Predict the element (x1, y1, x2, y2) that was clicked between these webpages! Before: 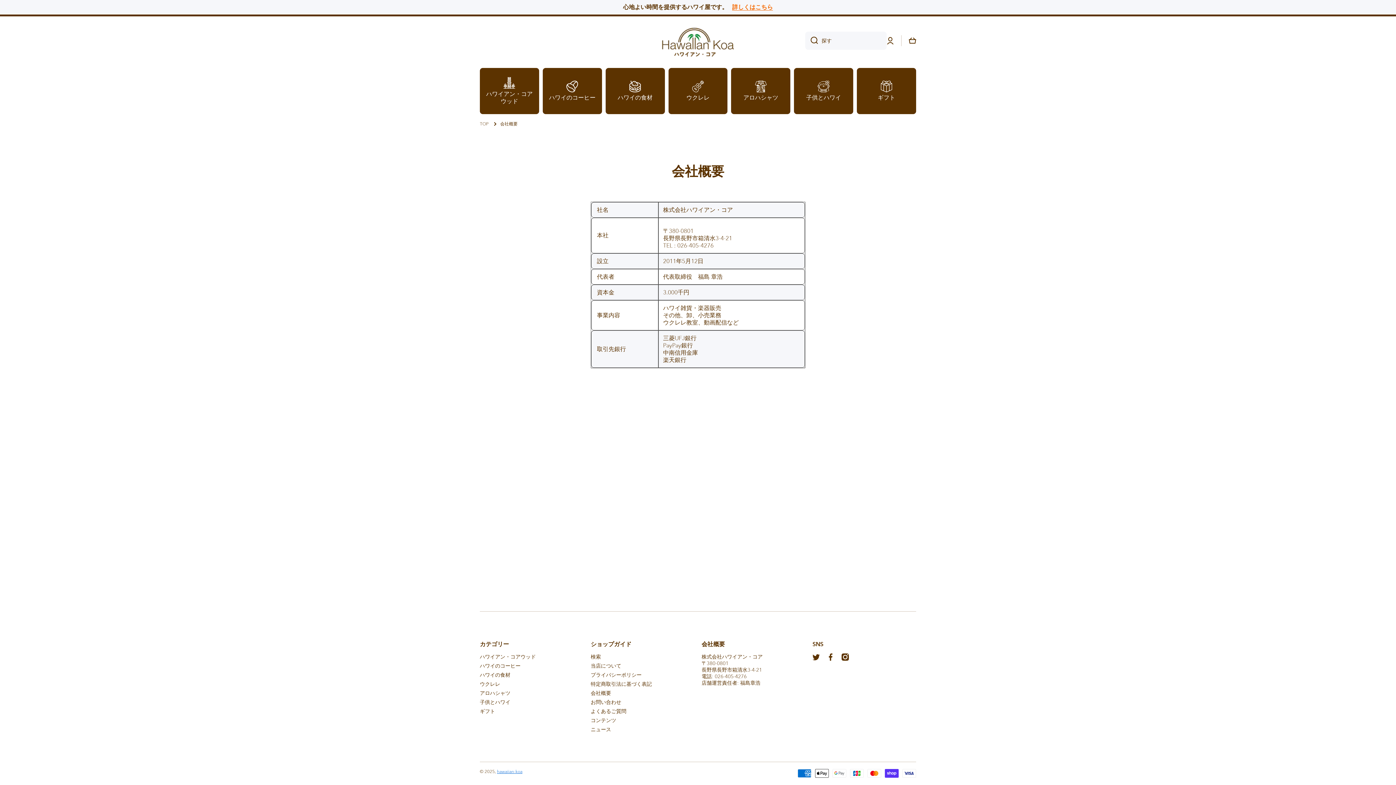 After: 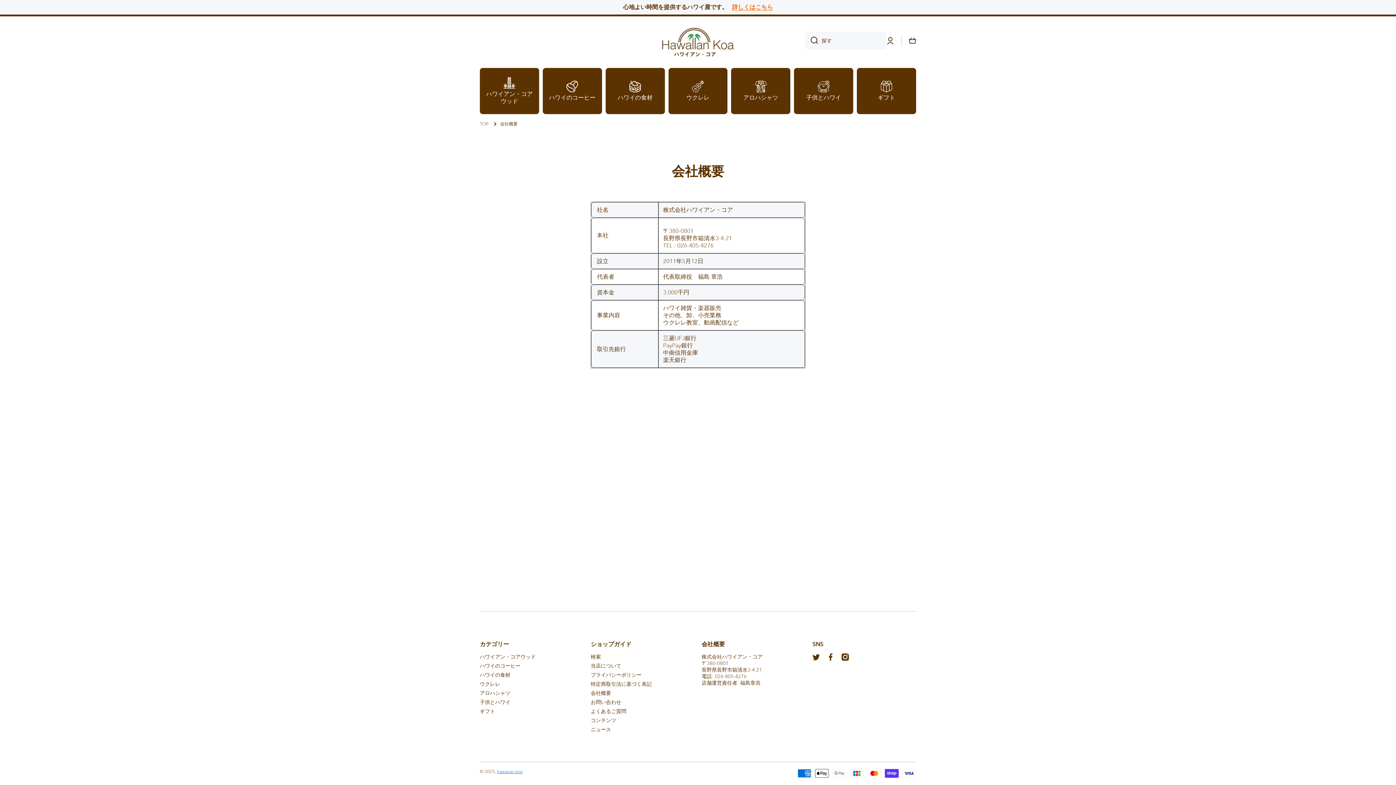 Action: label: facebookcom/hawaiiankoa/ bbox: (827, 653, 834, 661)